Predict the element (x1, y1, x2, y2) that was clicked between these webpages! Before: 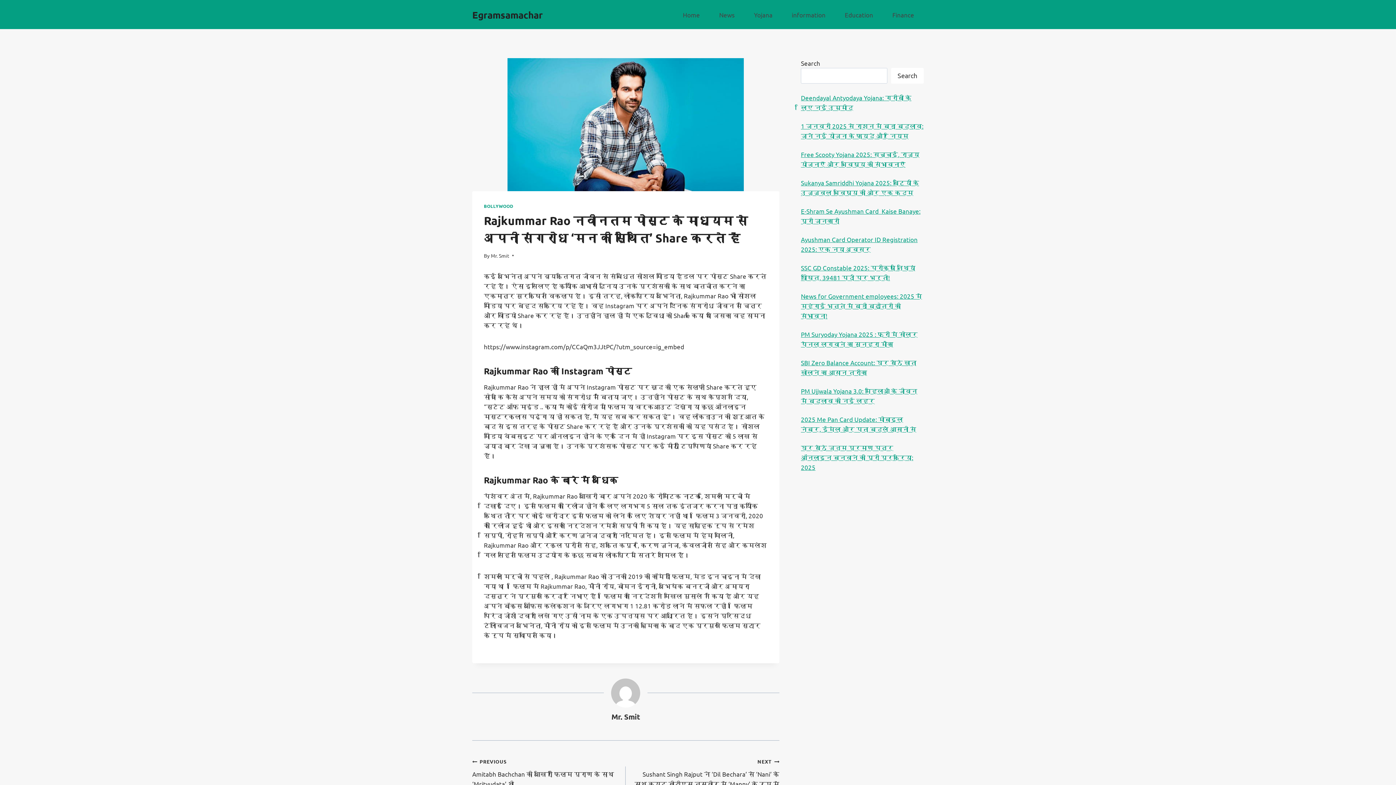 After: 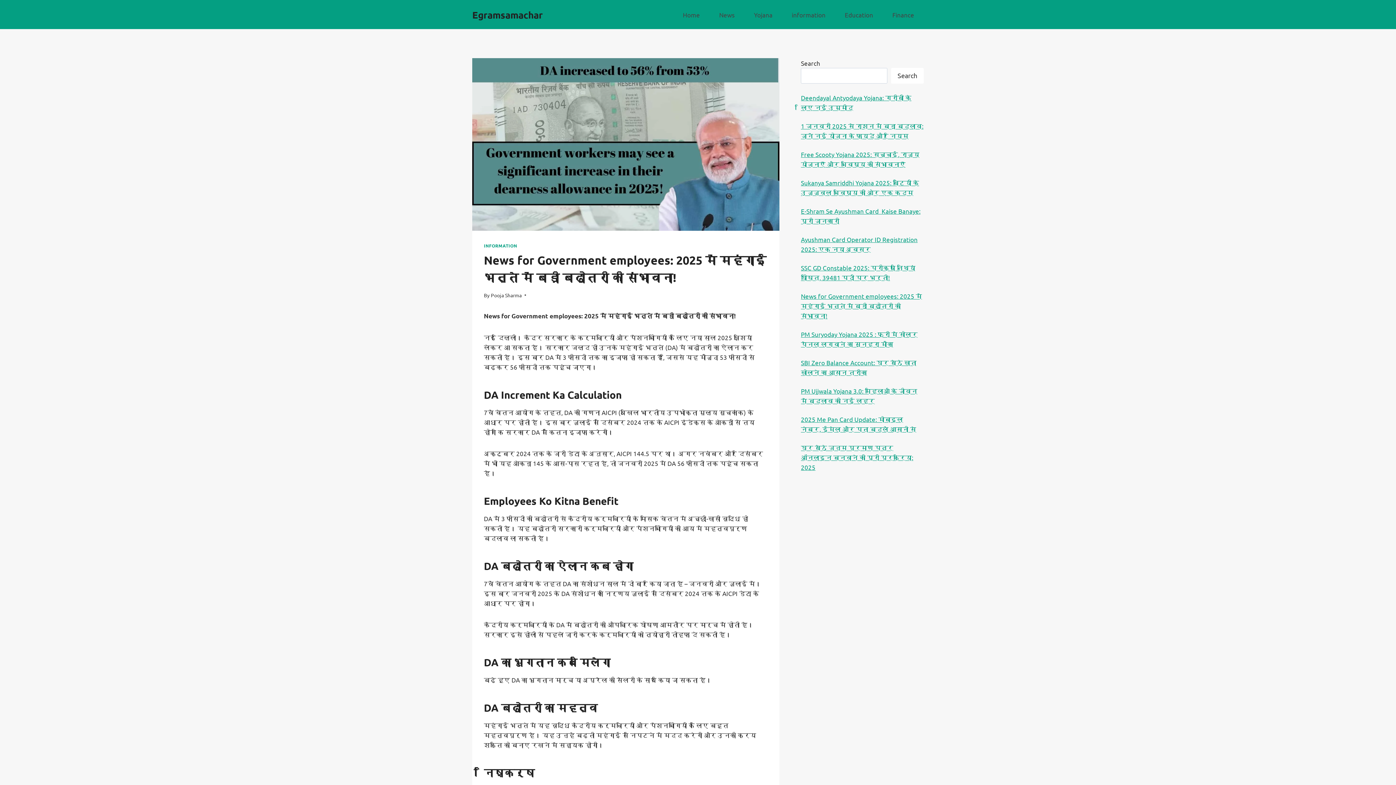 Action: bbox: (801, 292, 922, 319) label: News for Government employees: 2025 में महंगाई भत्ते में बड़ी बढ़ोतरी की संभावना!